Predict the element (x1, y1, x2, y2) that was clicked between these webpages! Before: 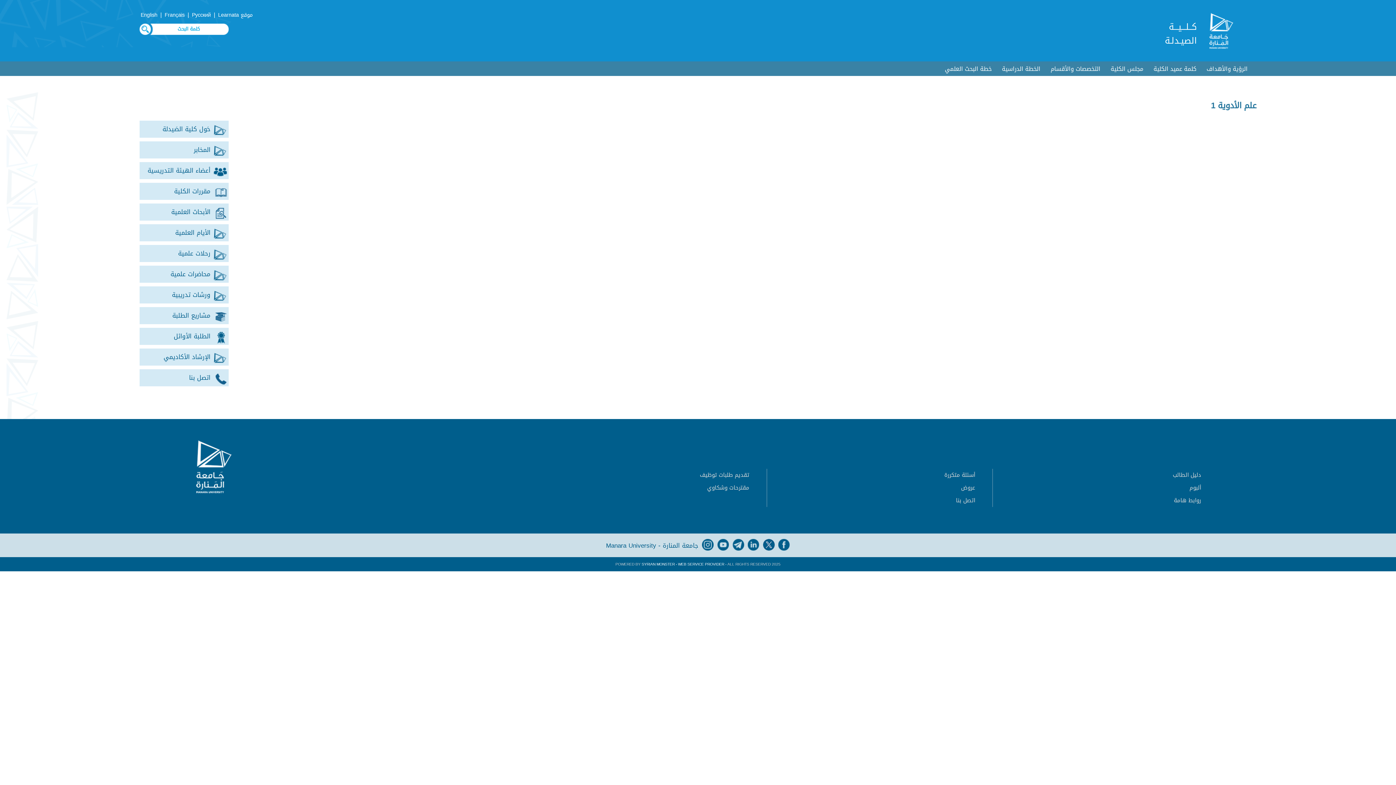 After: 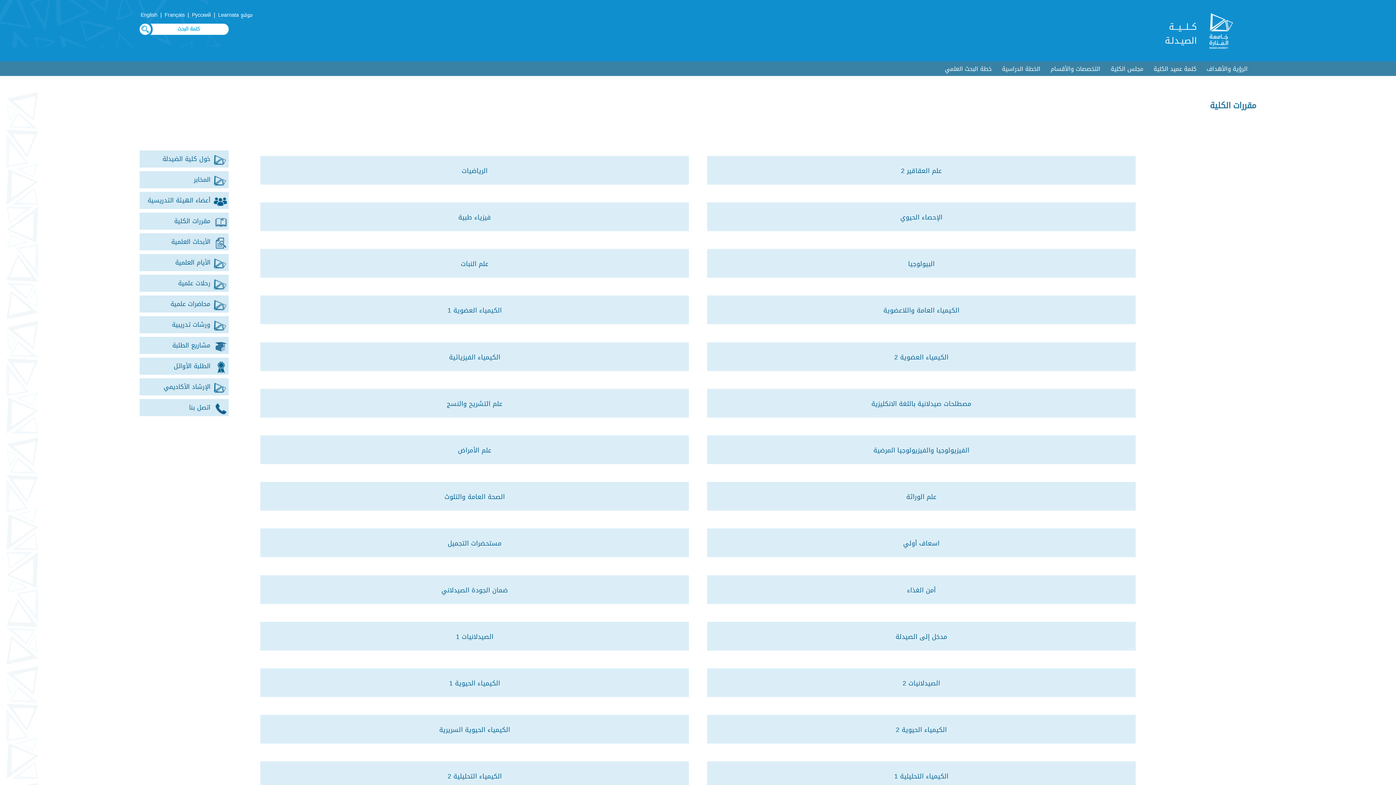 Action: label: مقررات الكلية bbox: (139, 182, 232, 200)